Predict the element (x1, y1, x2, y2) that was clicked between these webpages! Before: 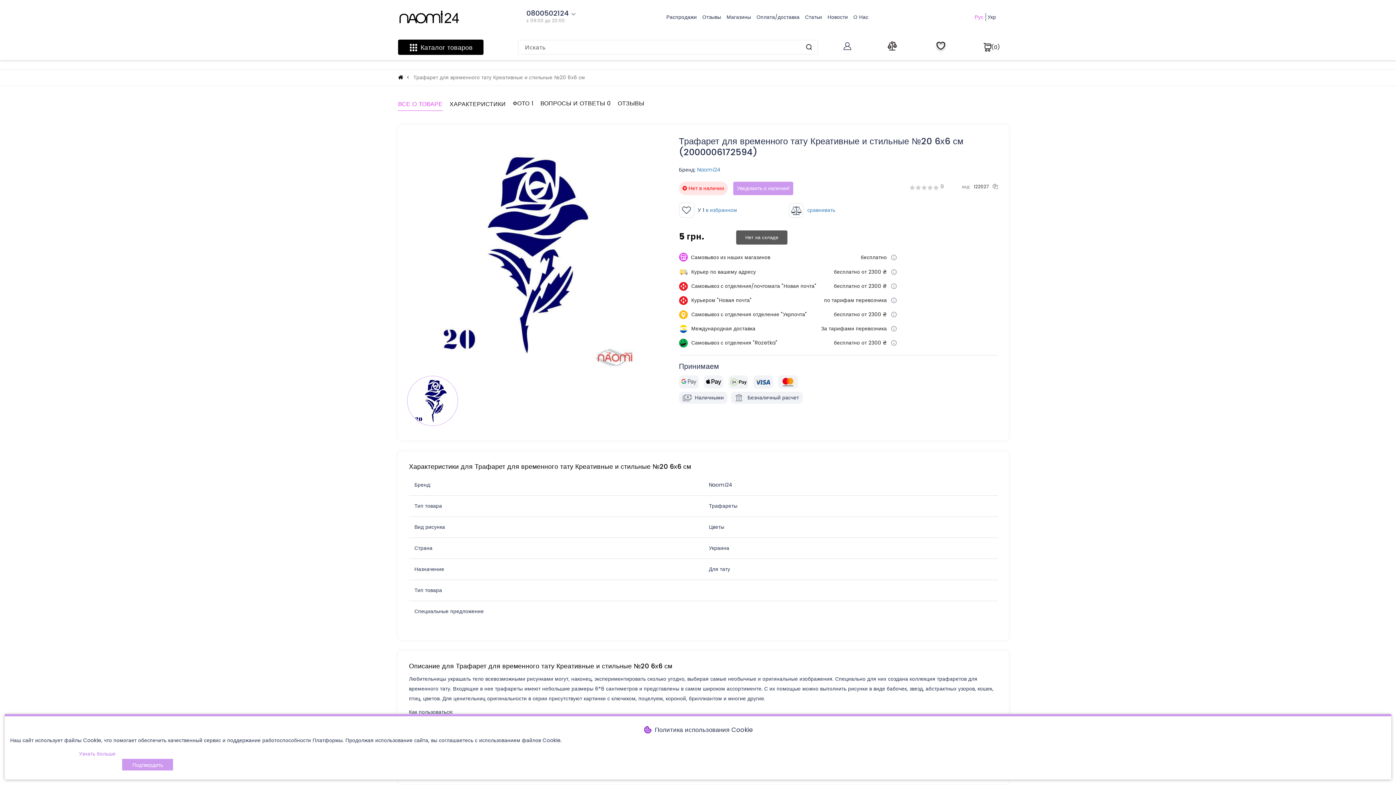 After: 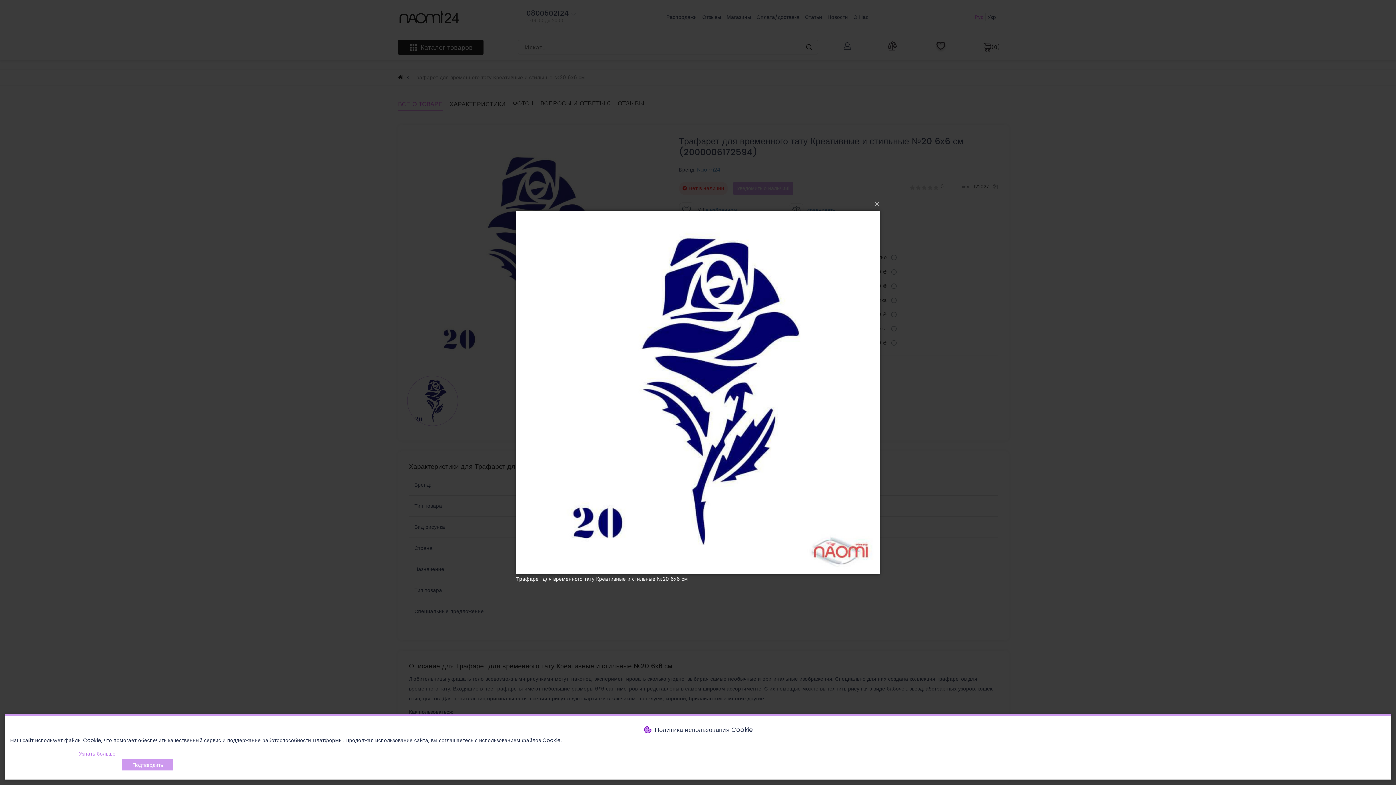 Action: bbox: (407, 139, 640, 372)